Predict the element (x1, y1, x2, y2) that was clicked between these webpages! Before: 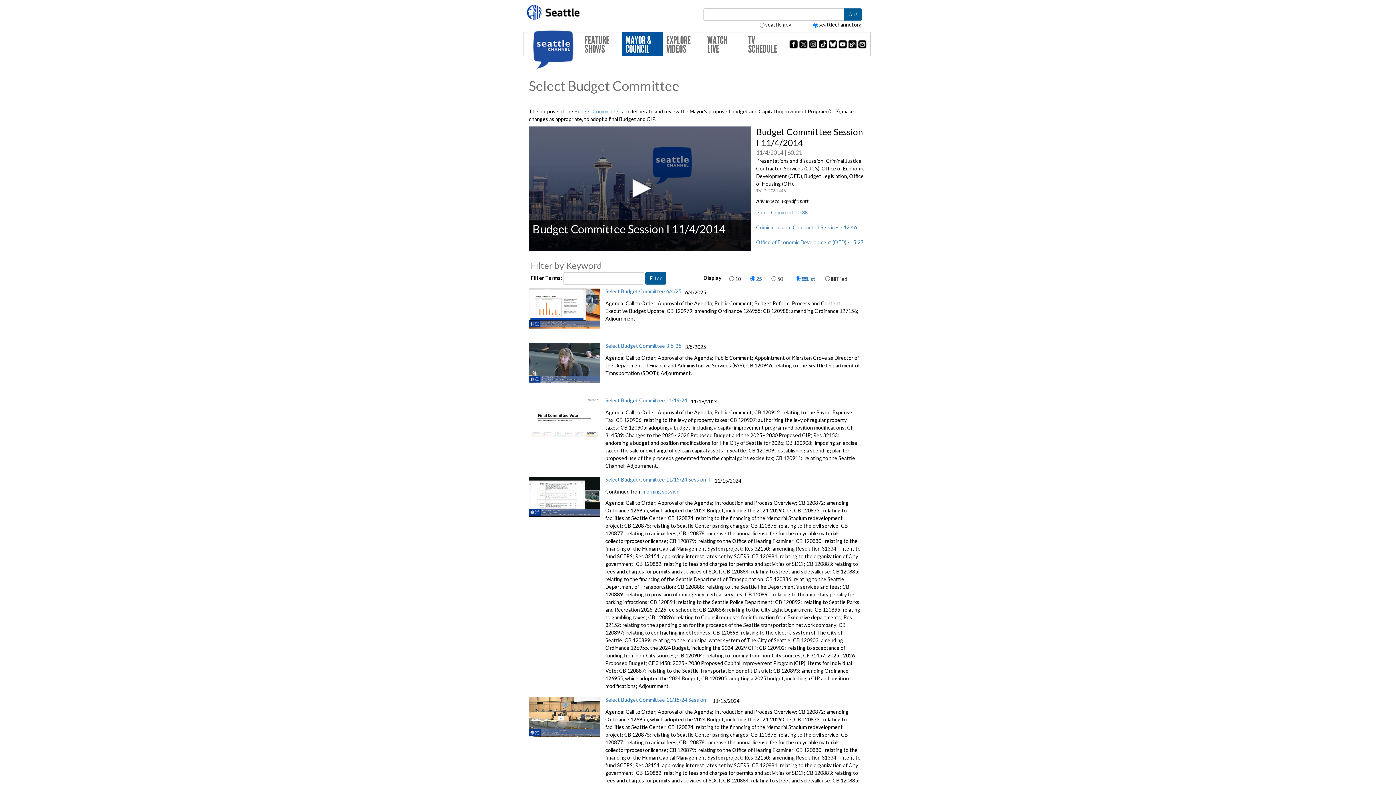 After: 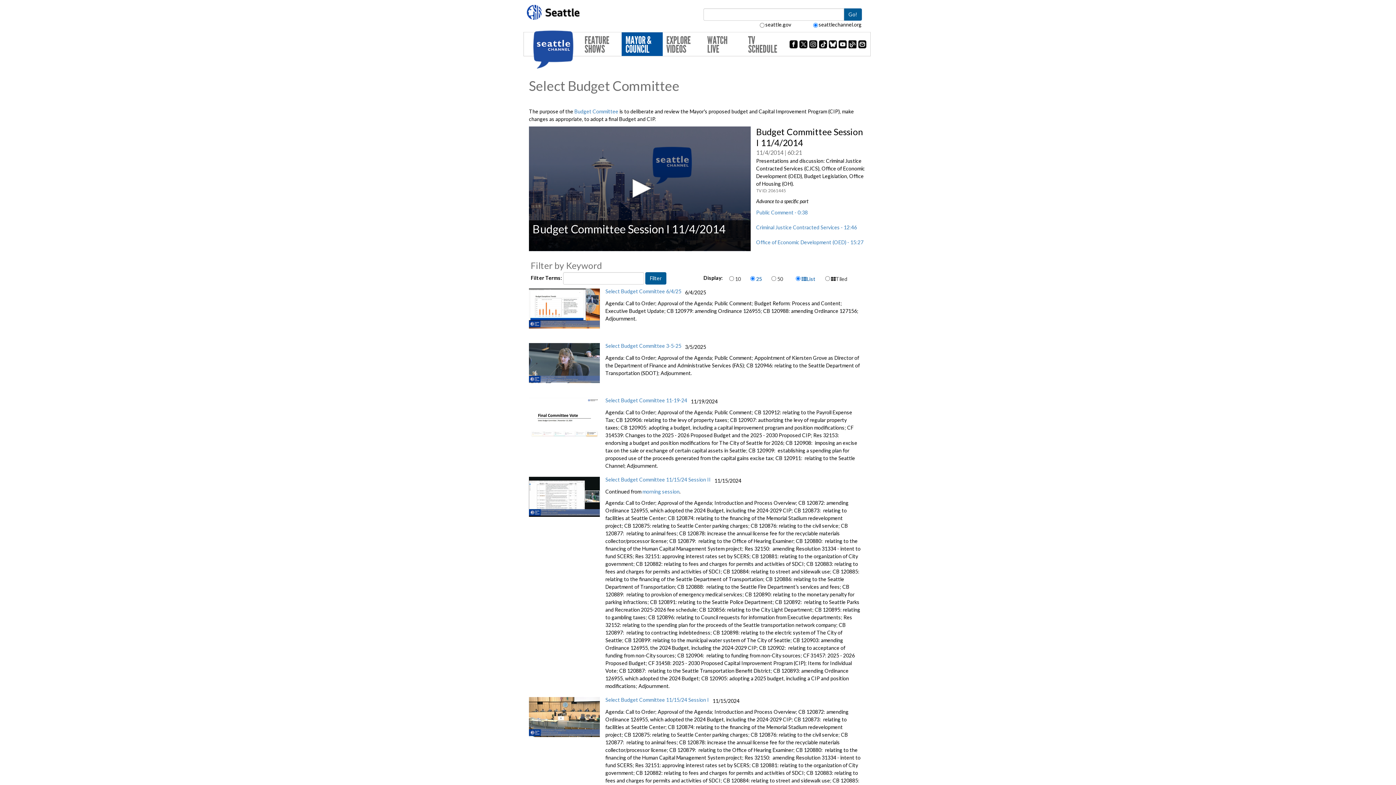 Action: label:   bbox: (848, 40, 858, 46)